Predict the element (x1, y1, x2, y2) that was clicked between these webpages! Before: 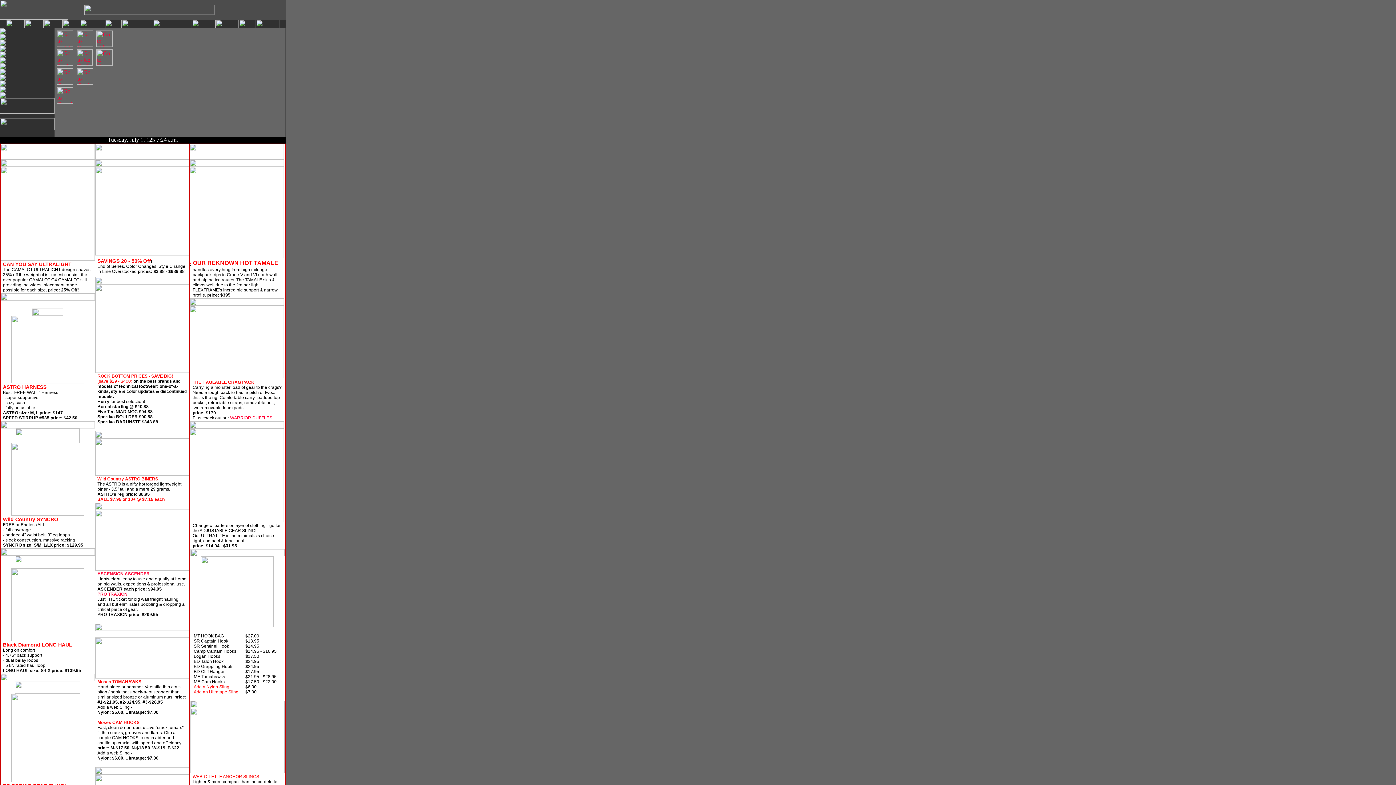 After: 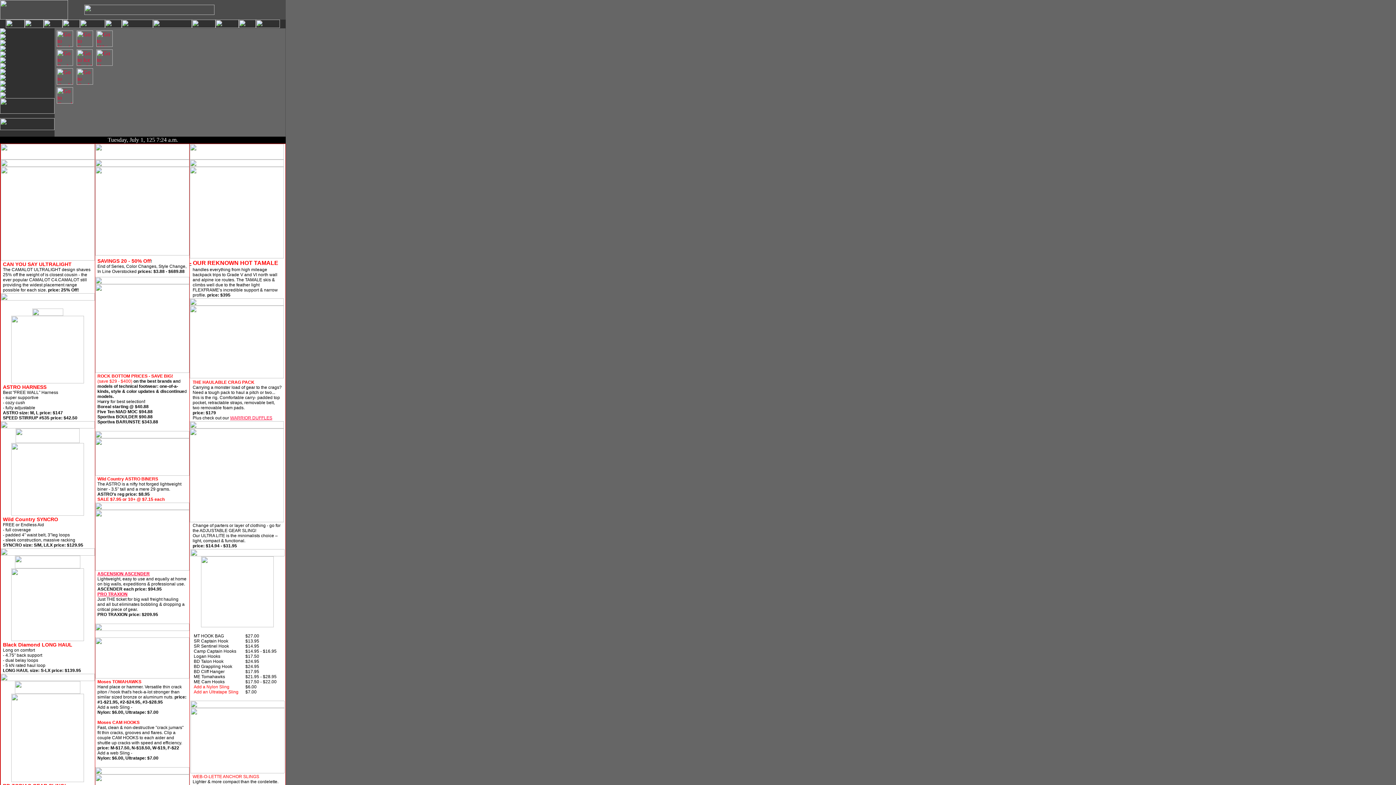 Action: bbox: (11, 510, 84, 517)